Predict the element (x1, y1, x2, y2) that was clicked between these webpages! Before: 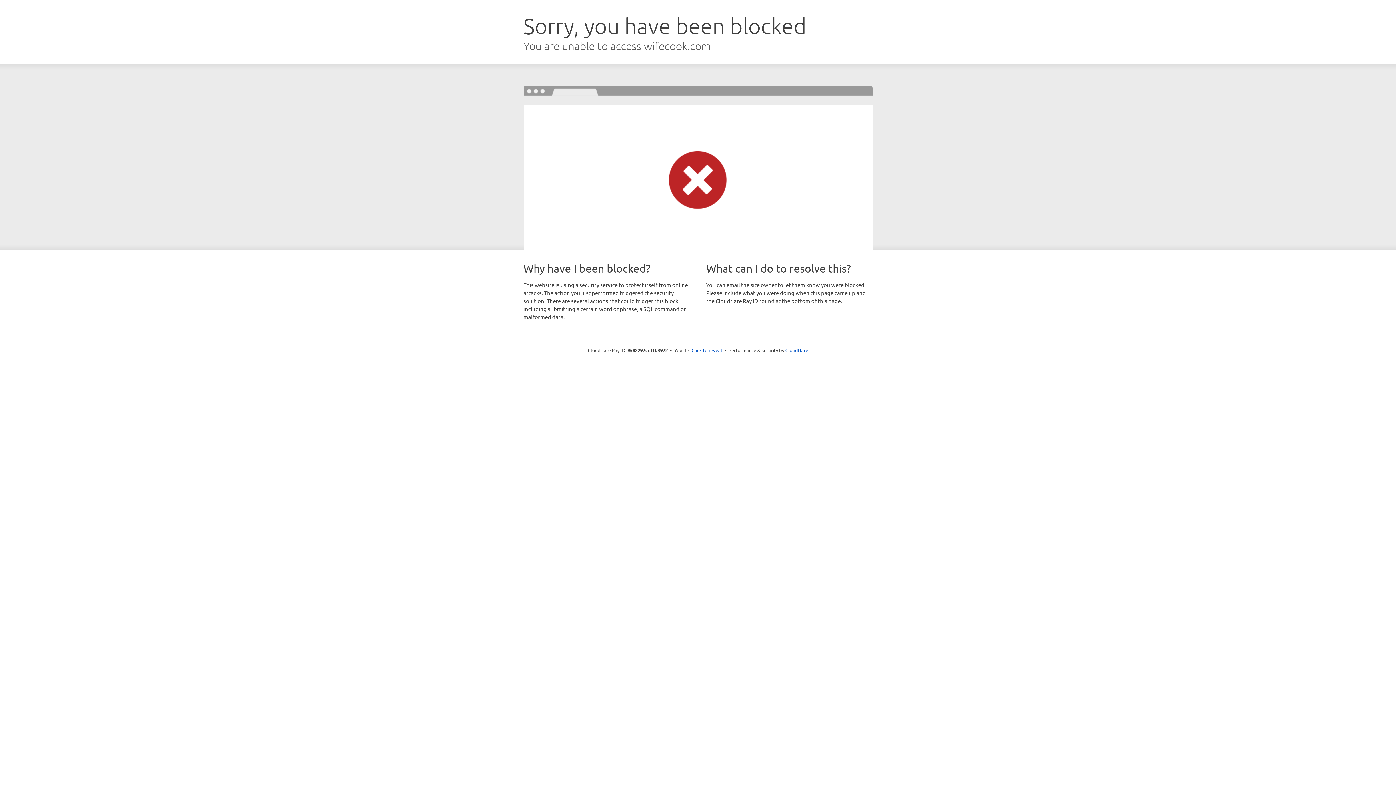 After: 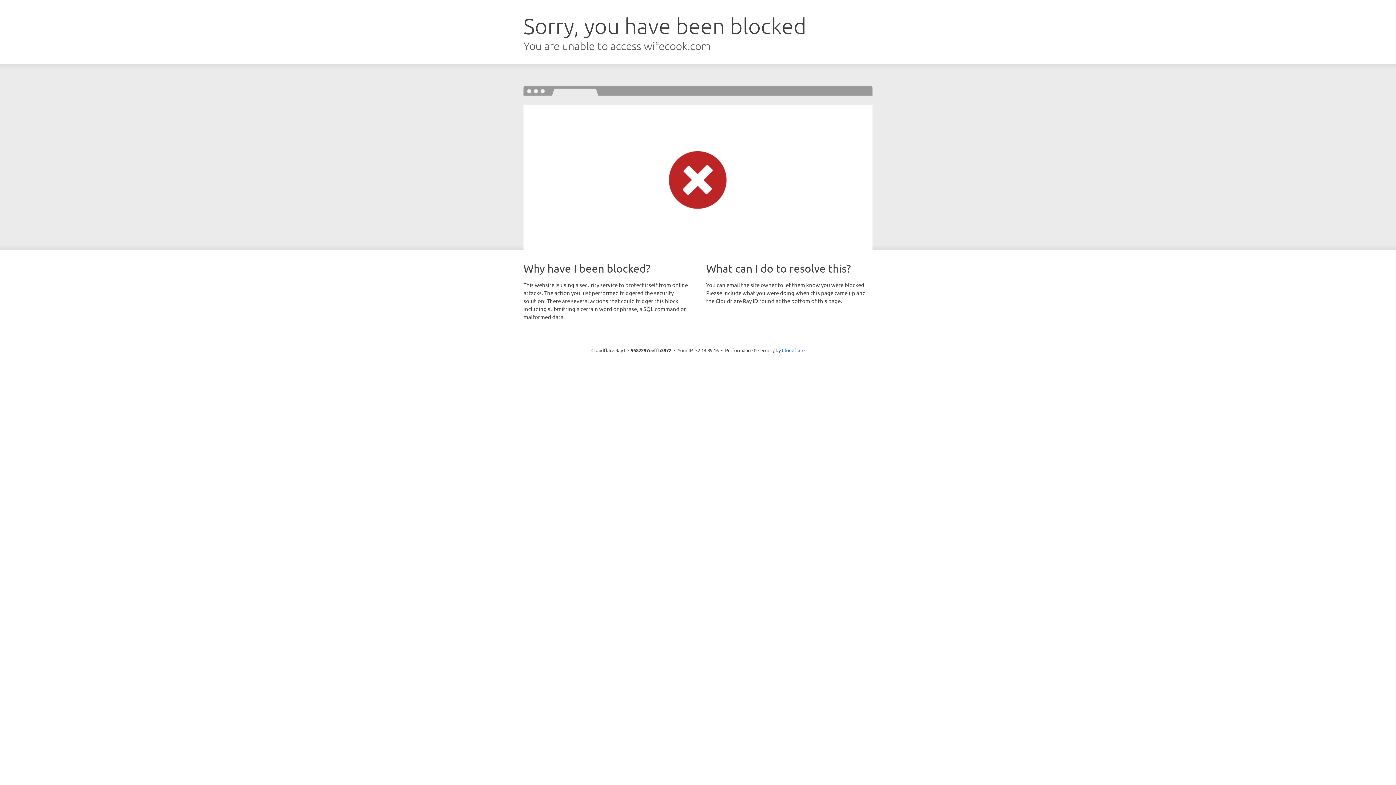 Action: bbox: (691, 346, 722, 353) label: Click to reveal